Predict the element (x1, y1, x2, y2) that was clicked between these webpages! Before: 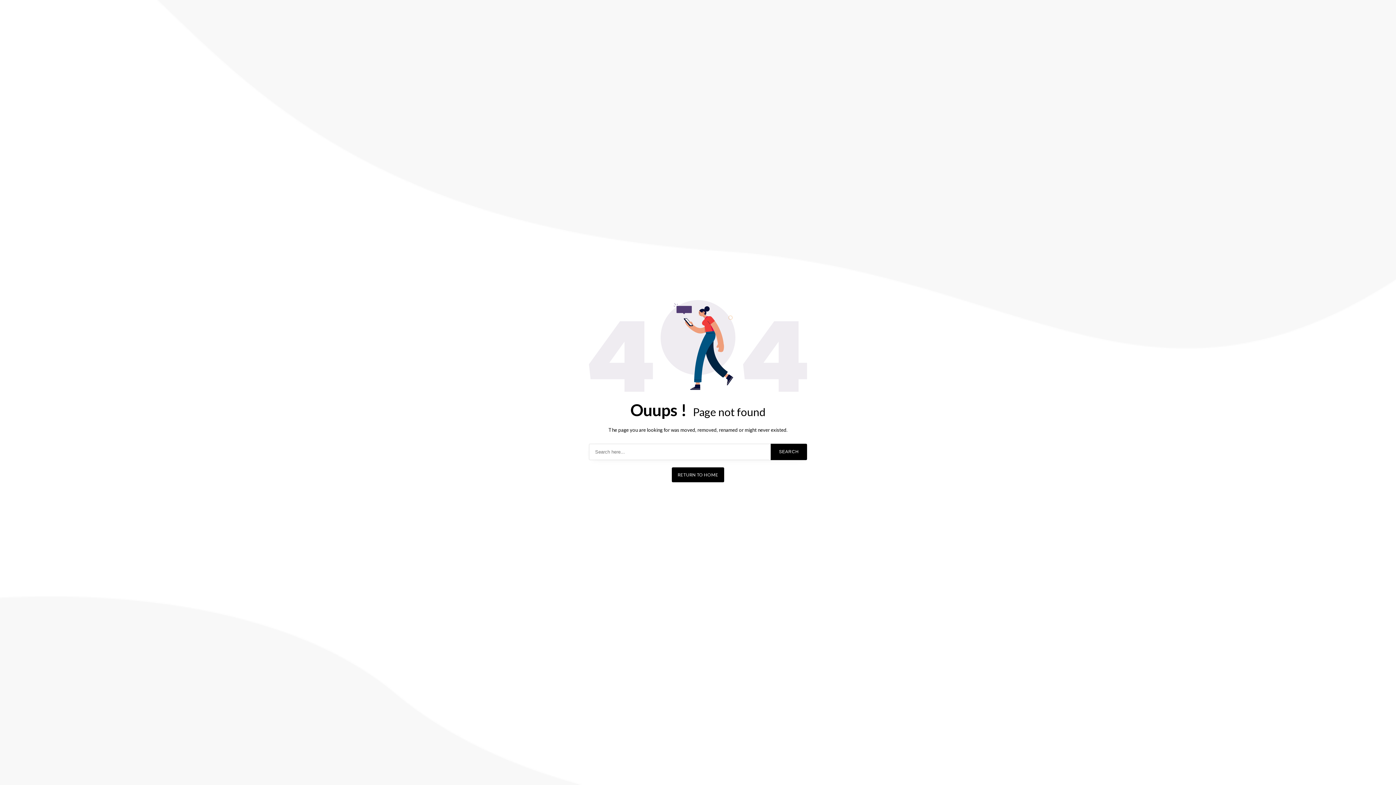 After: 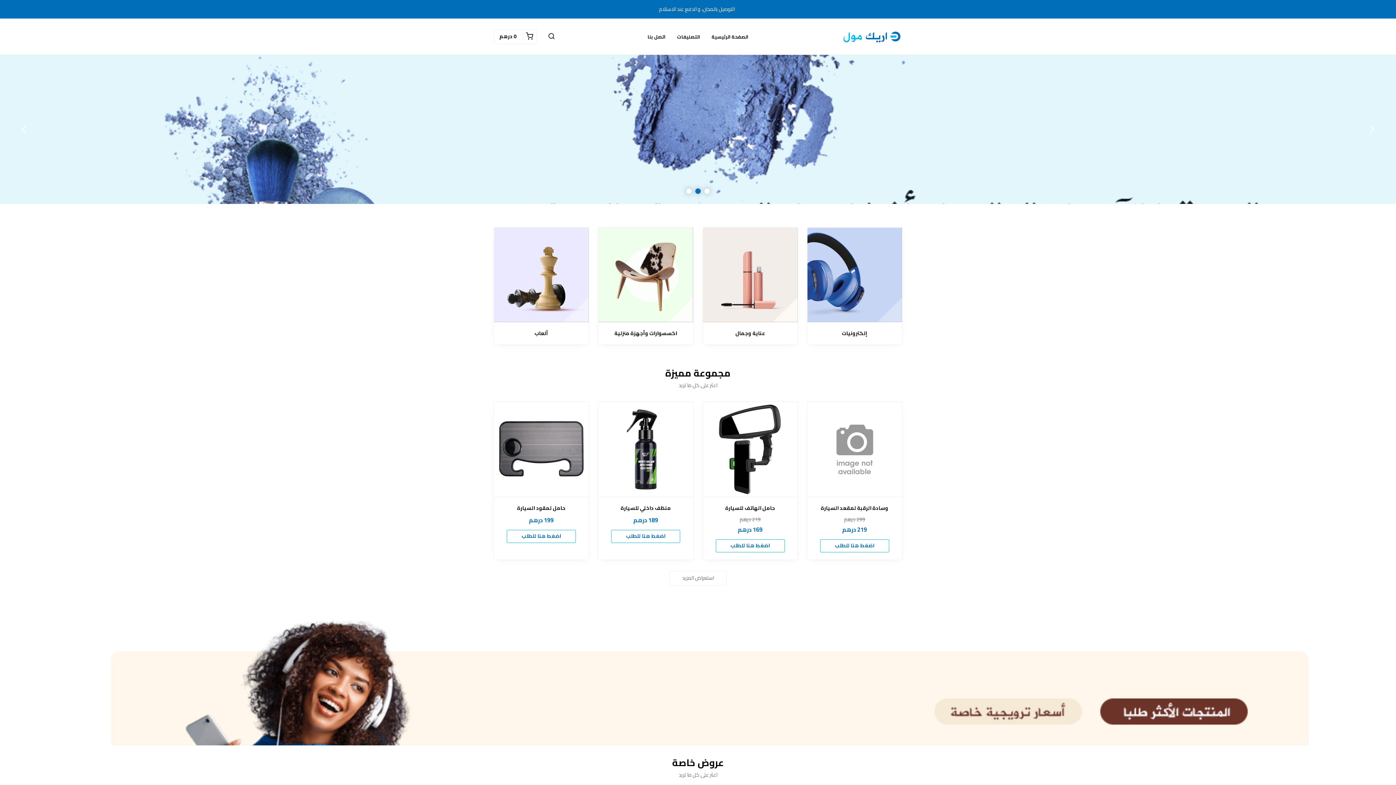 Action: bbox: (672, 467, 724, 482) label: RETURN TO HOME